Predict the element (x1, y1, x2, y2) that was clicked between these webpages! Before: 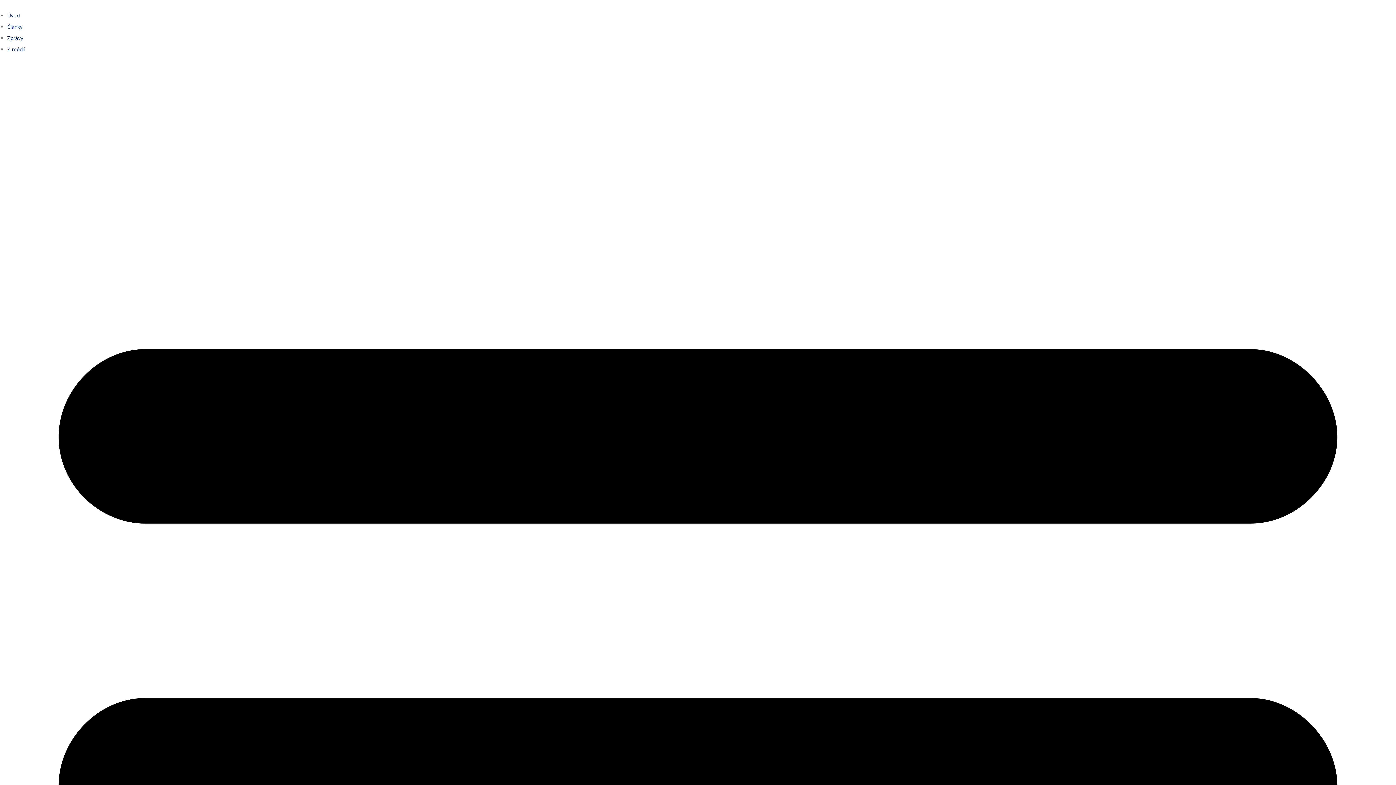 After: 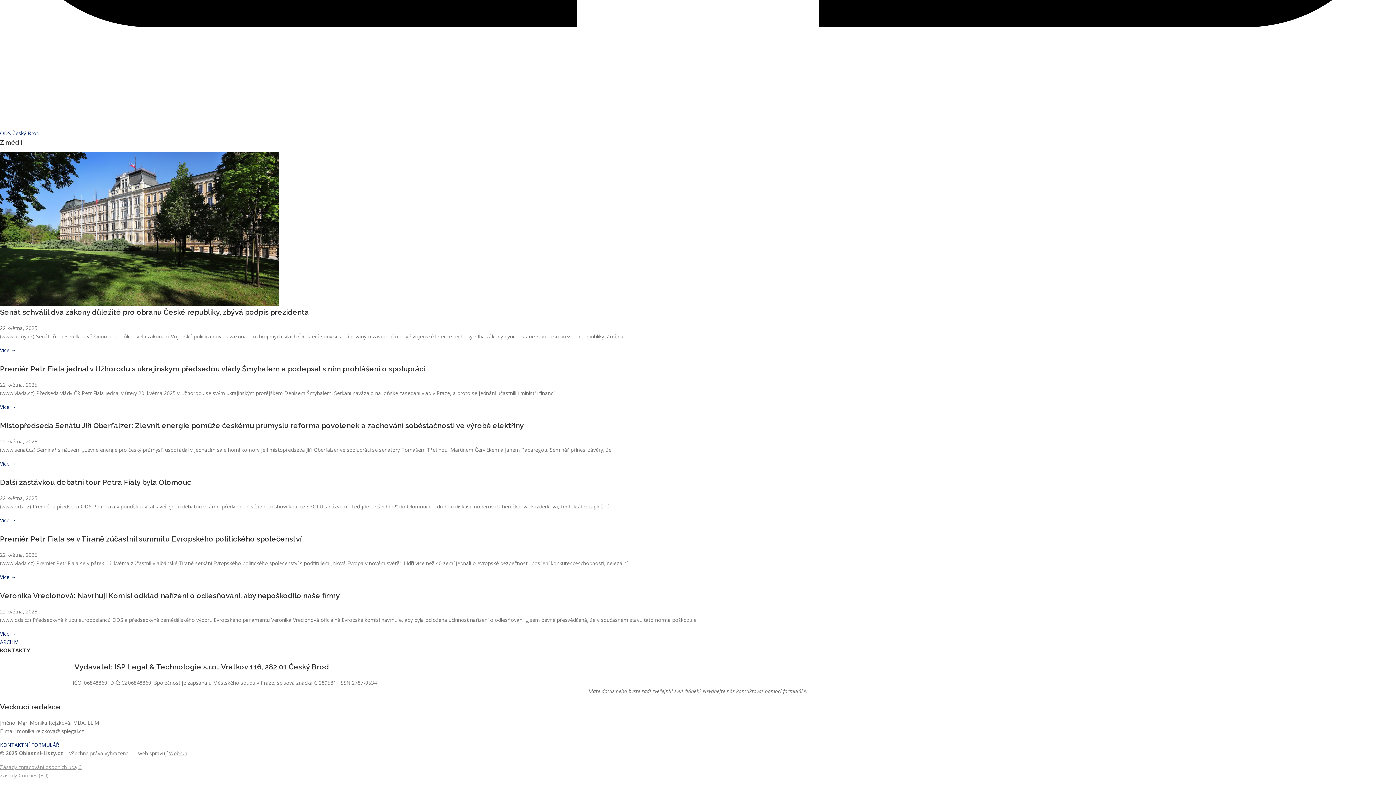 Action: bbox: (7, 45, 24, 52) label: Z médií